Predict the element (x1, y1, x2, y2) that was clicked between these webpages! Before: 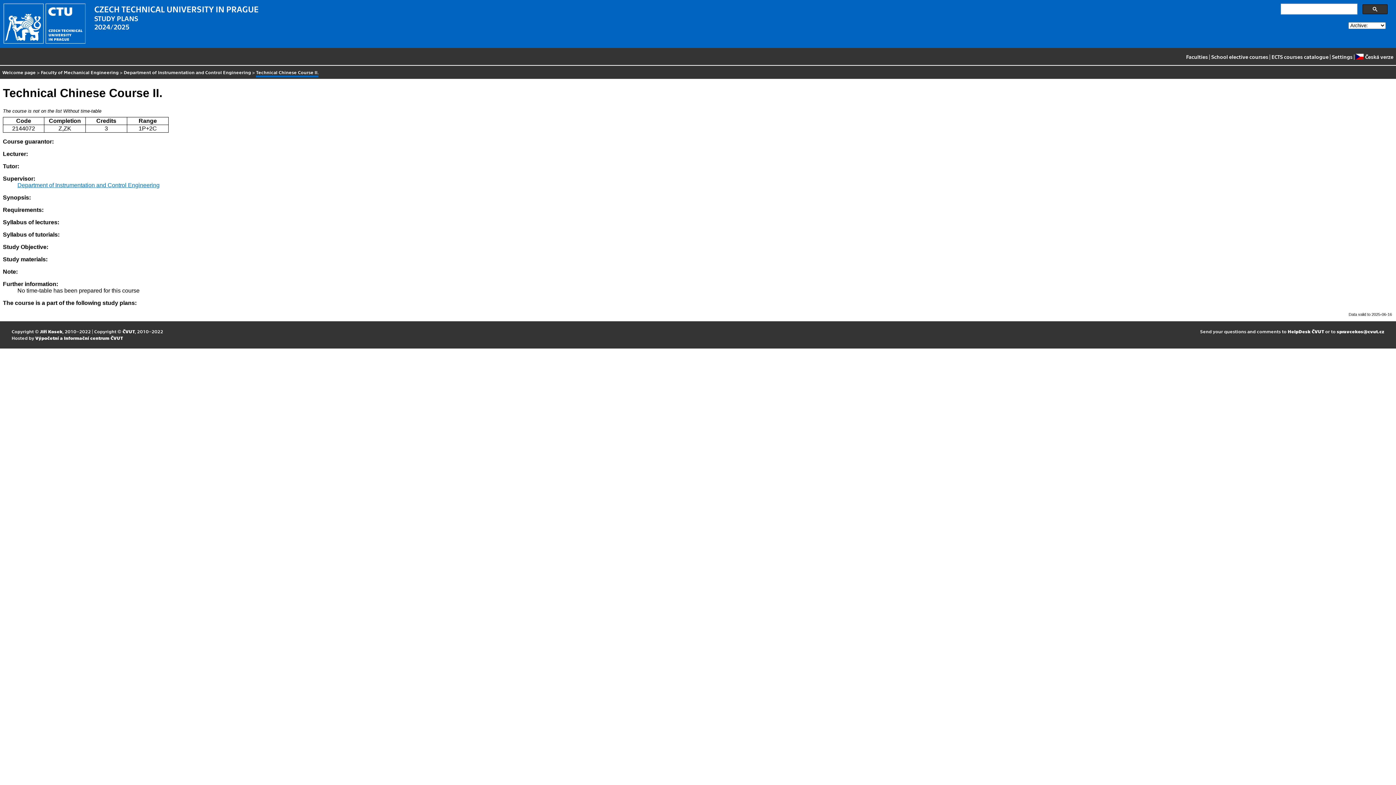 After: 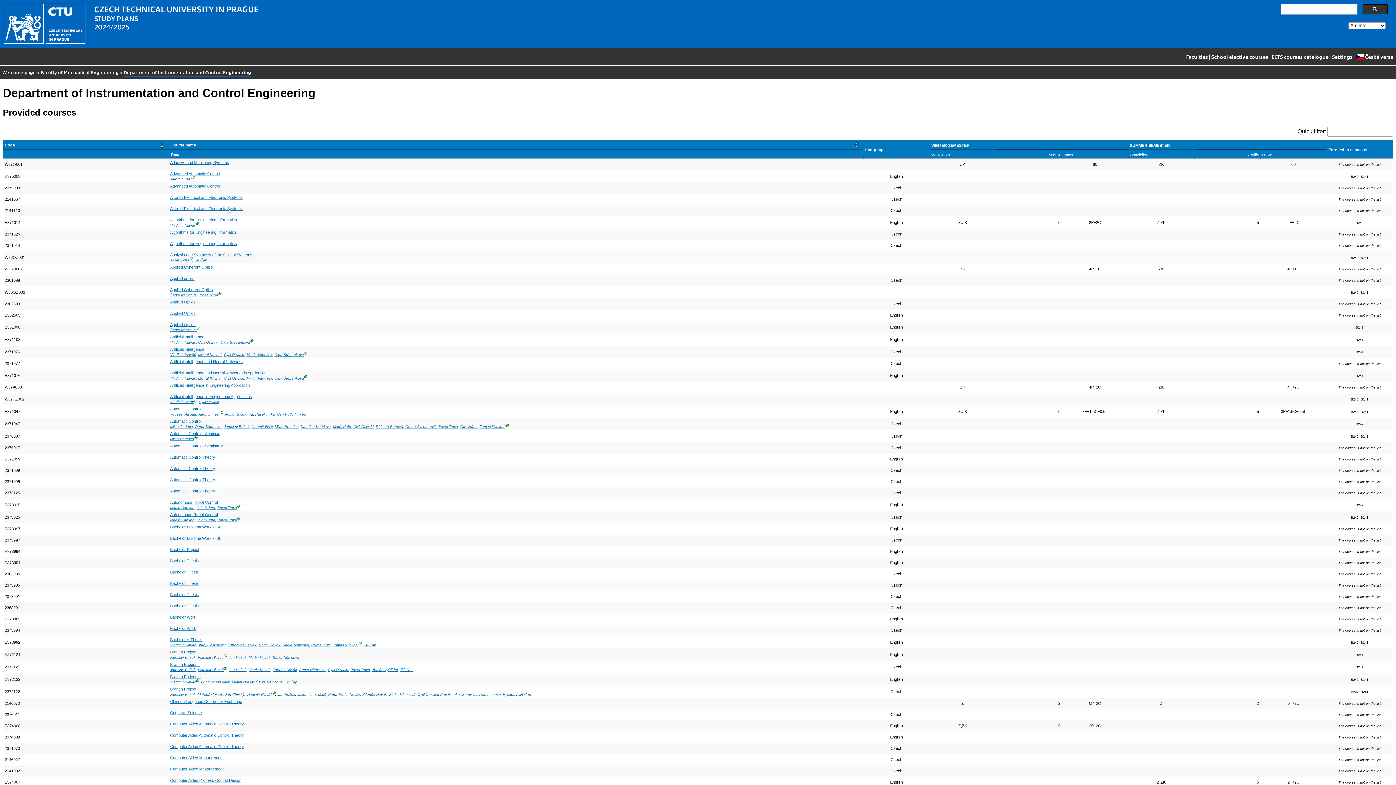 Action: bbox: (123, 68, 251, 77) label: Department of Instrumentation and Control Engineering